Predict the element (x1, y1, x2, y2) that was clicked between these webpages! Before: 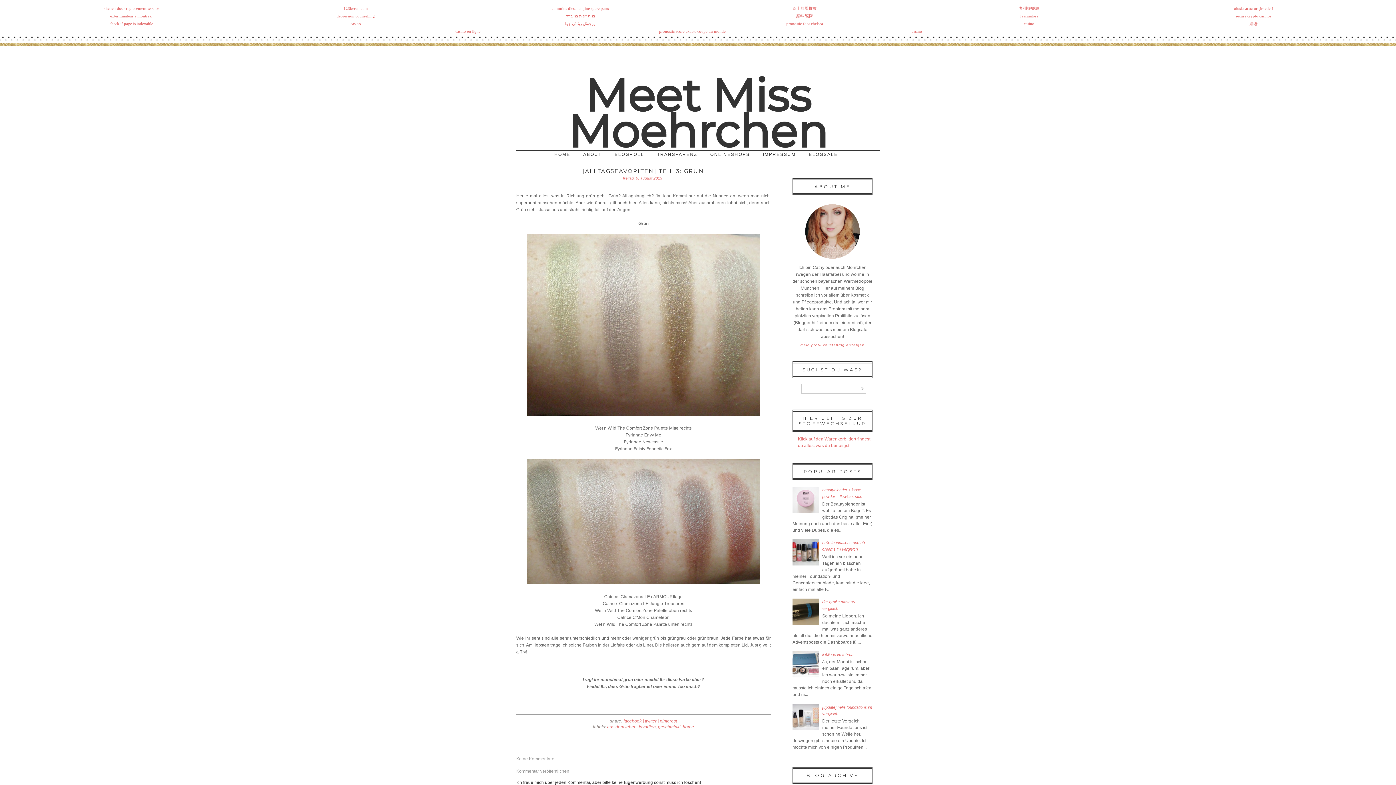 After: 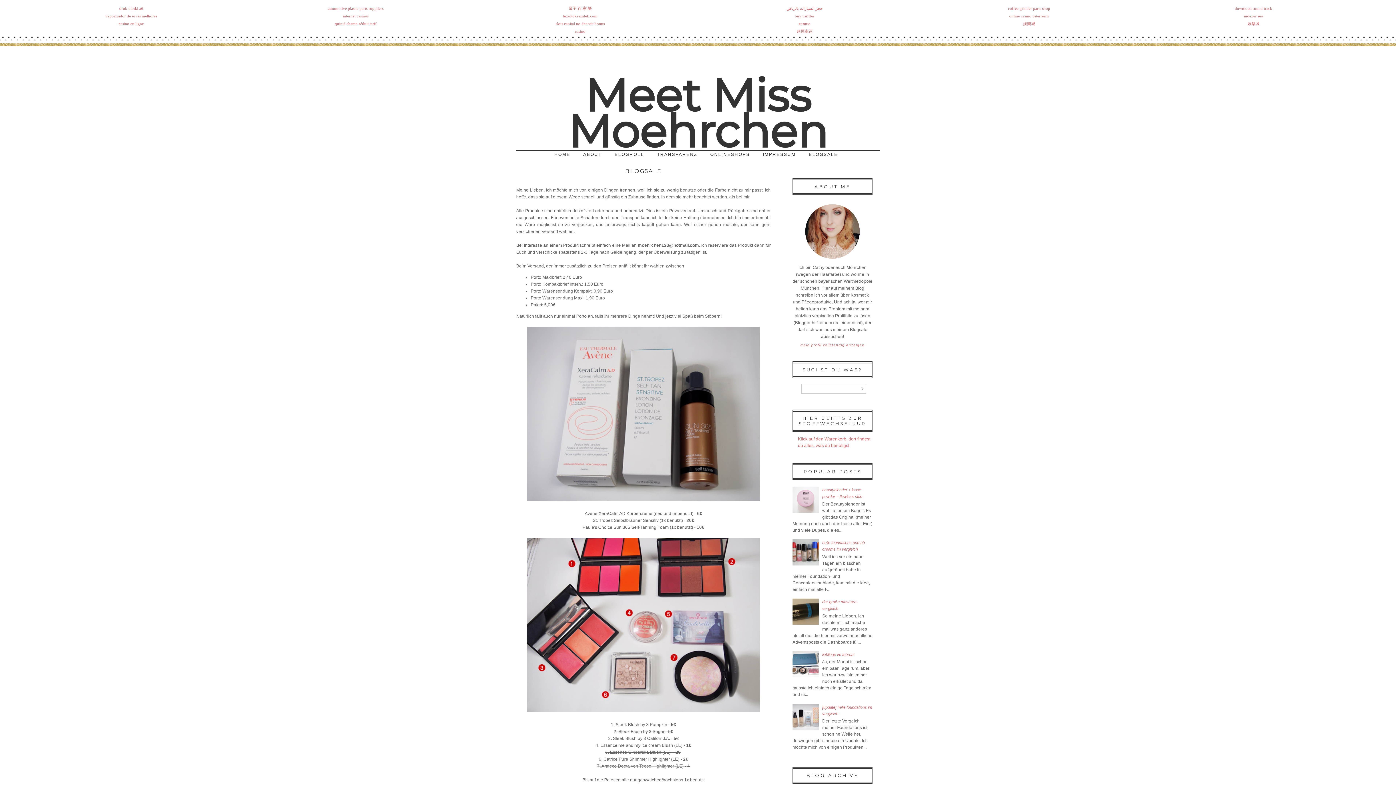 Action: label: BLOGSALE bbox: (809, 152, 838, 157)